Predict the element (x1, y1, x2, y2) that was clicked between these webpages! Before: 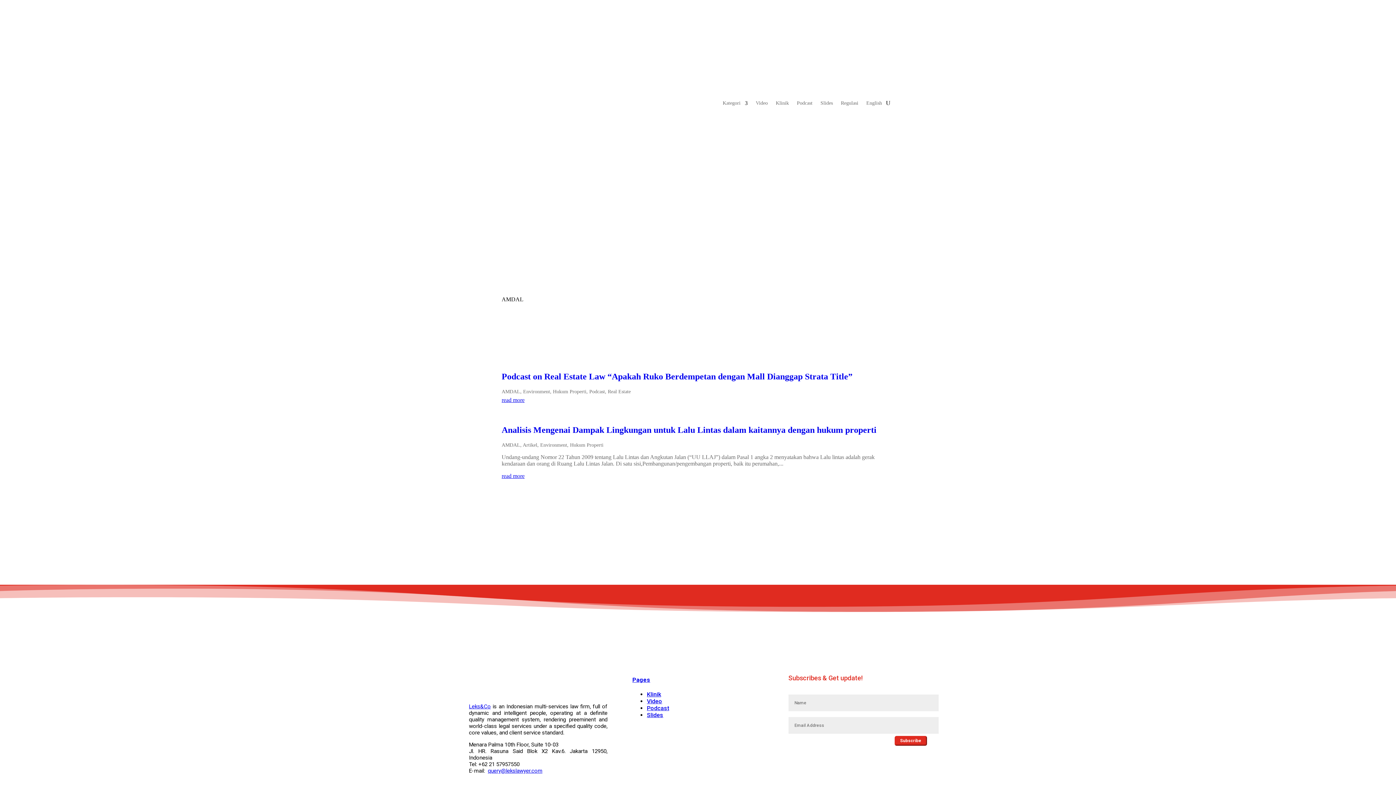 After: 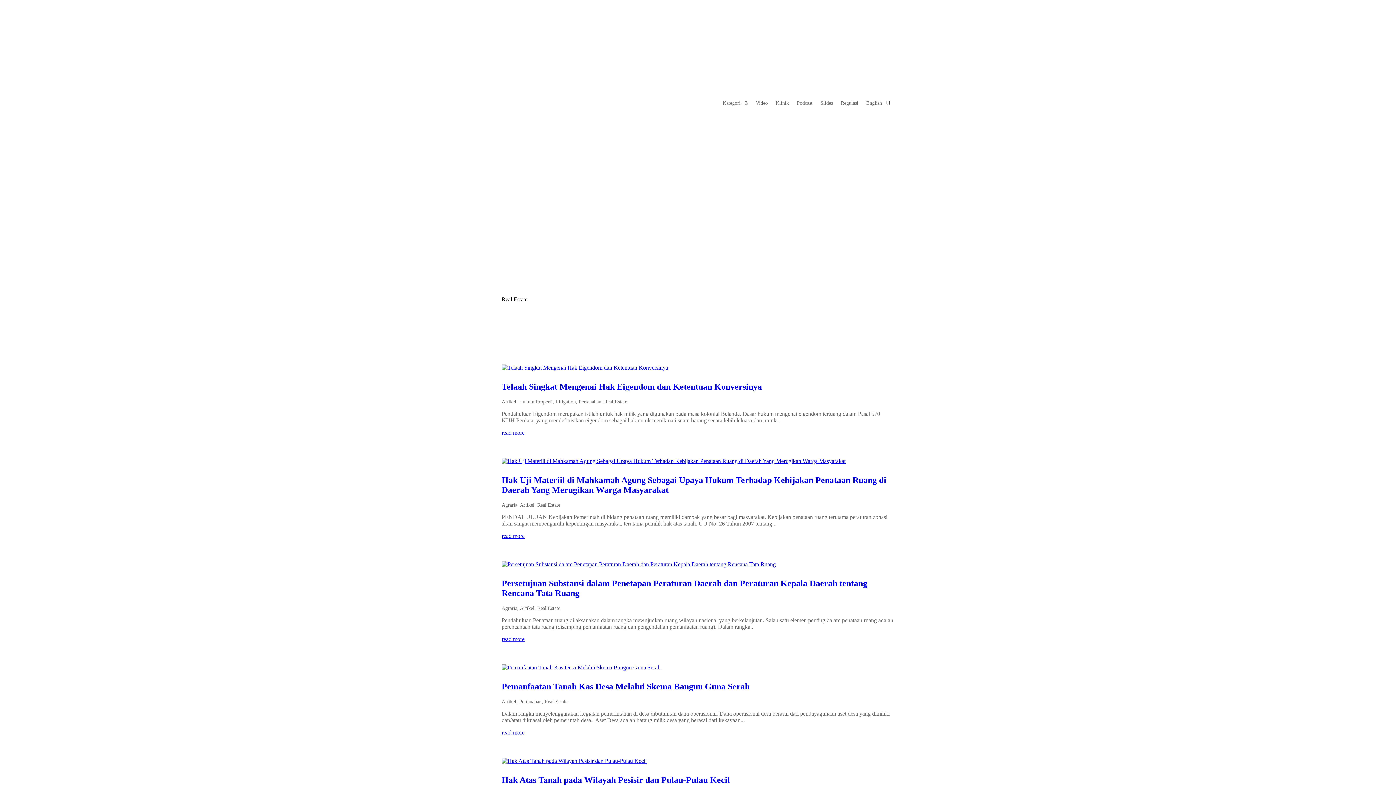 Action: bbox: (608, 389, 630, 394) label: Real Estate